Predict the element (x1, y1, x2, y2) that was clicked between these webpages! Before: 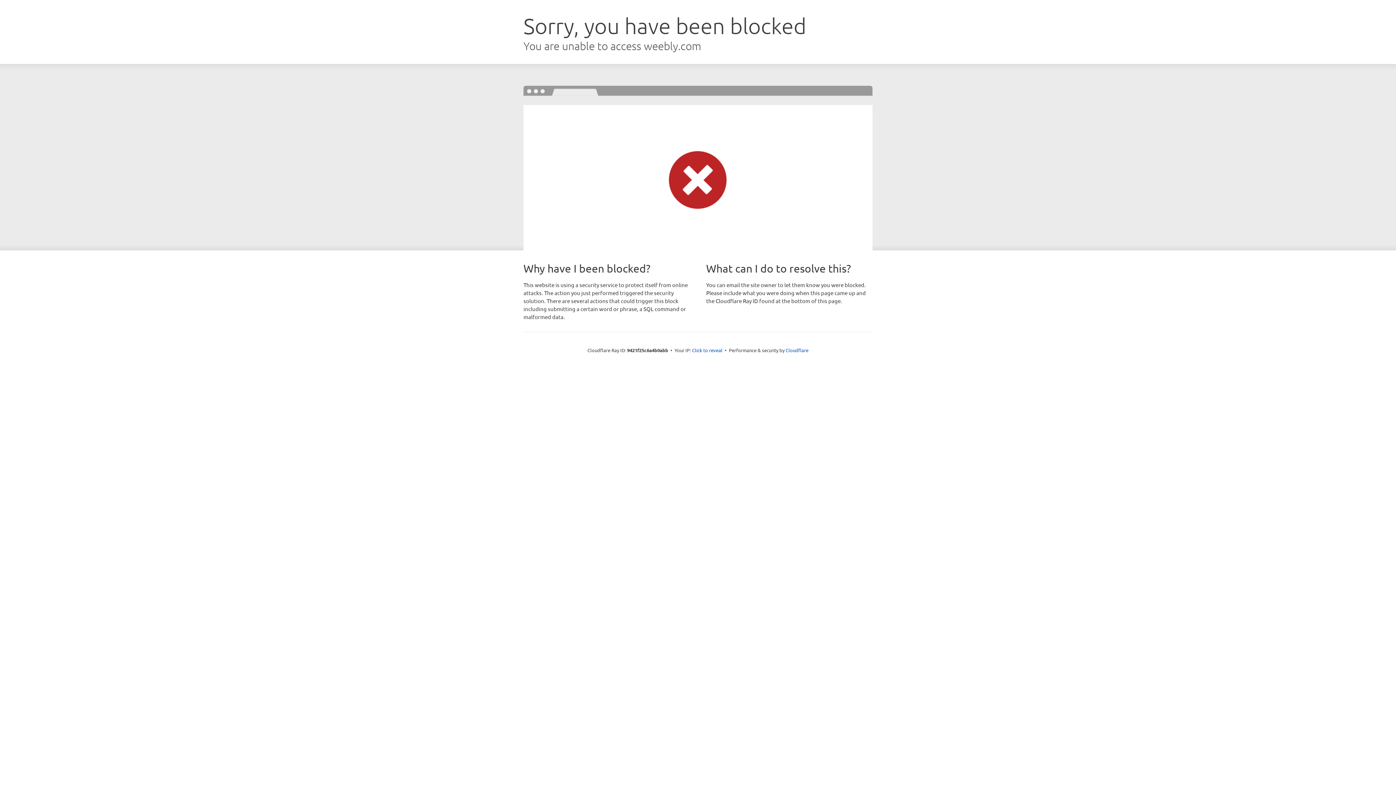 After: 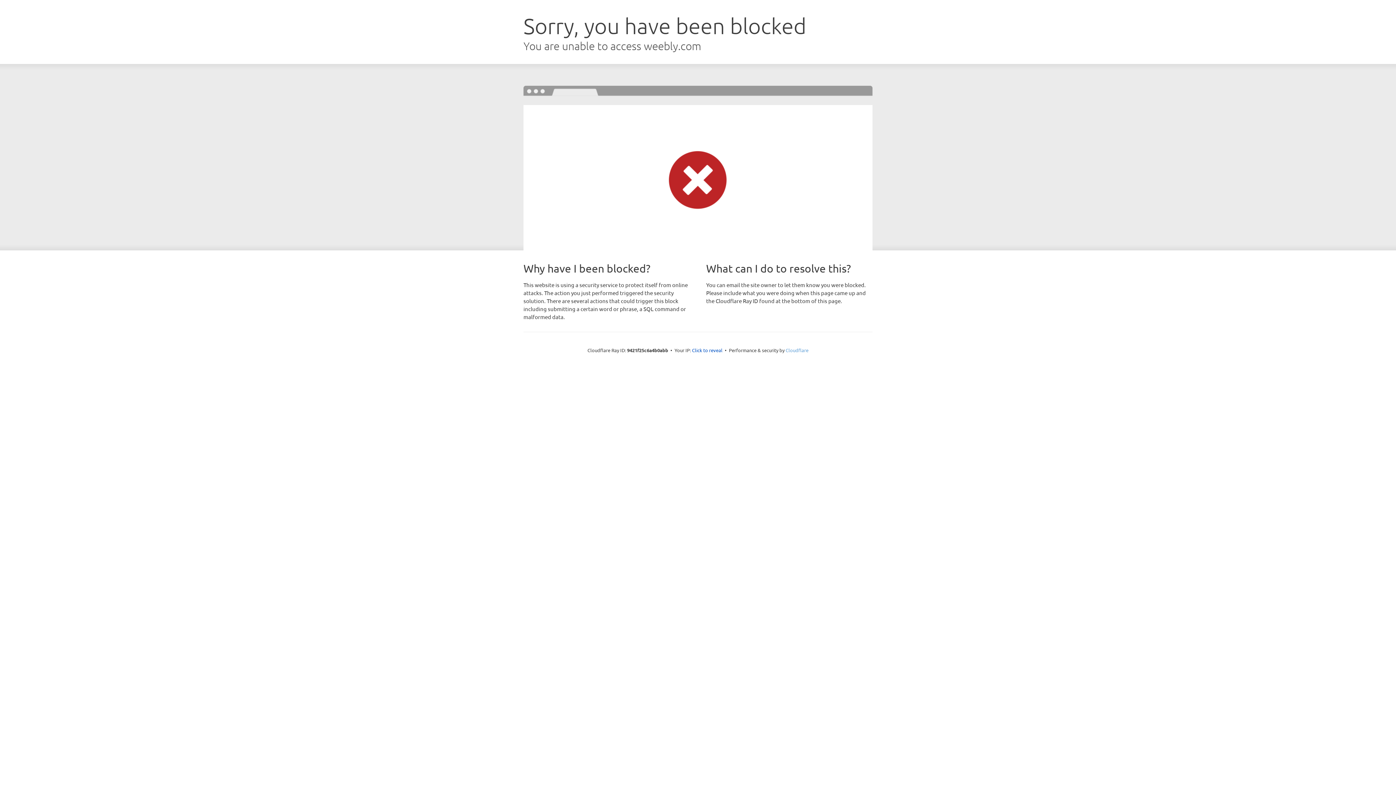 Action: label: Cloudflare bbox: (785, 347, 808, 353)